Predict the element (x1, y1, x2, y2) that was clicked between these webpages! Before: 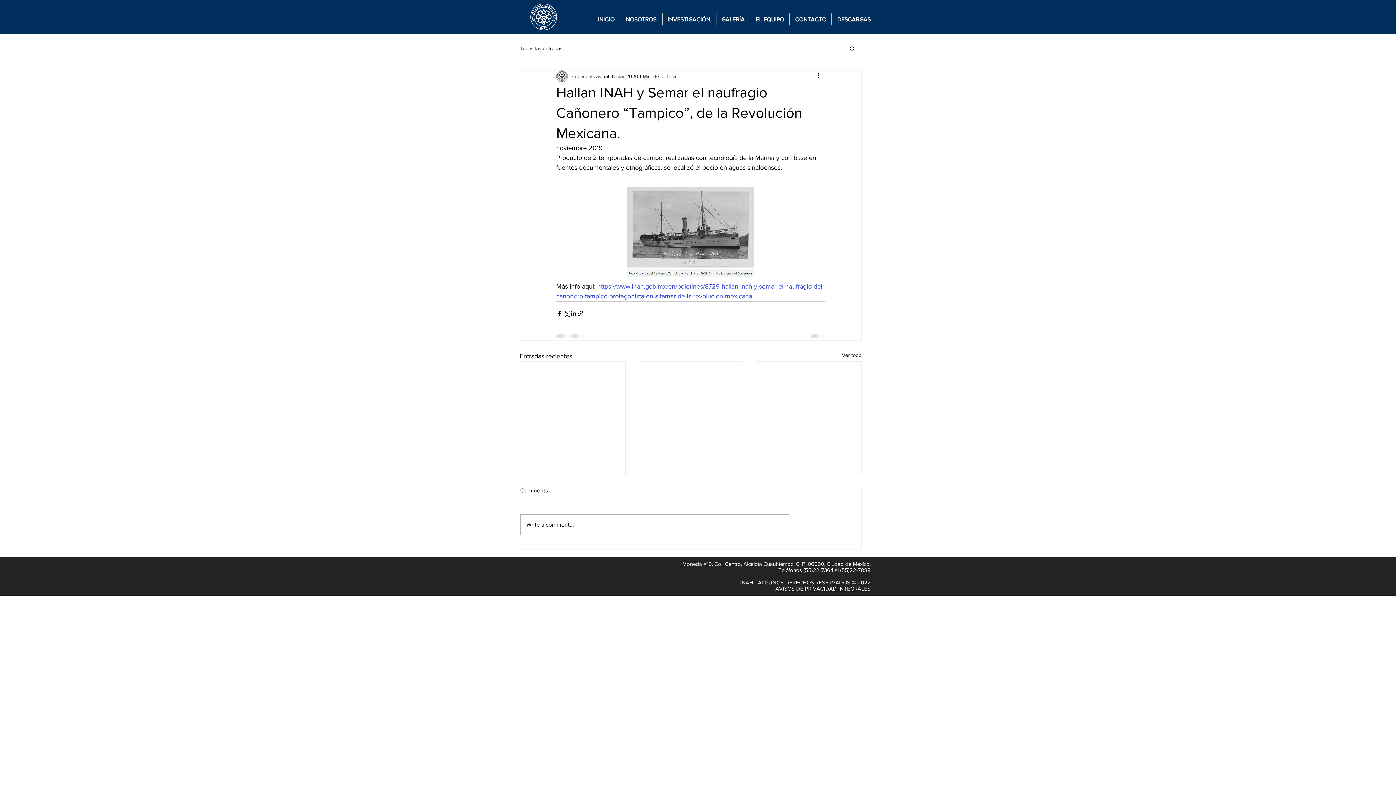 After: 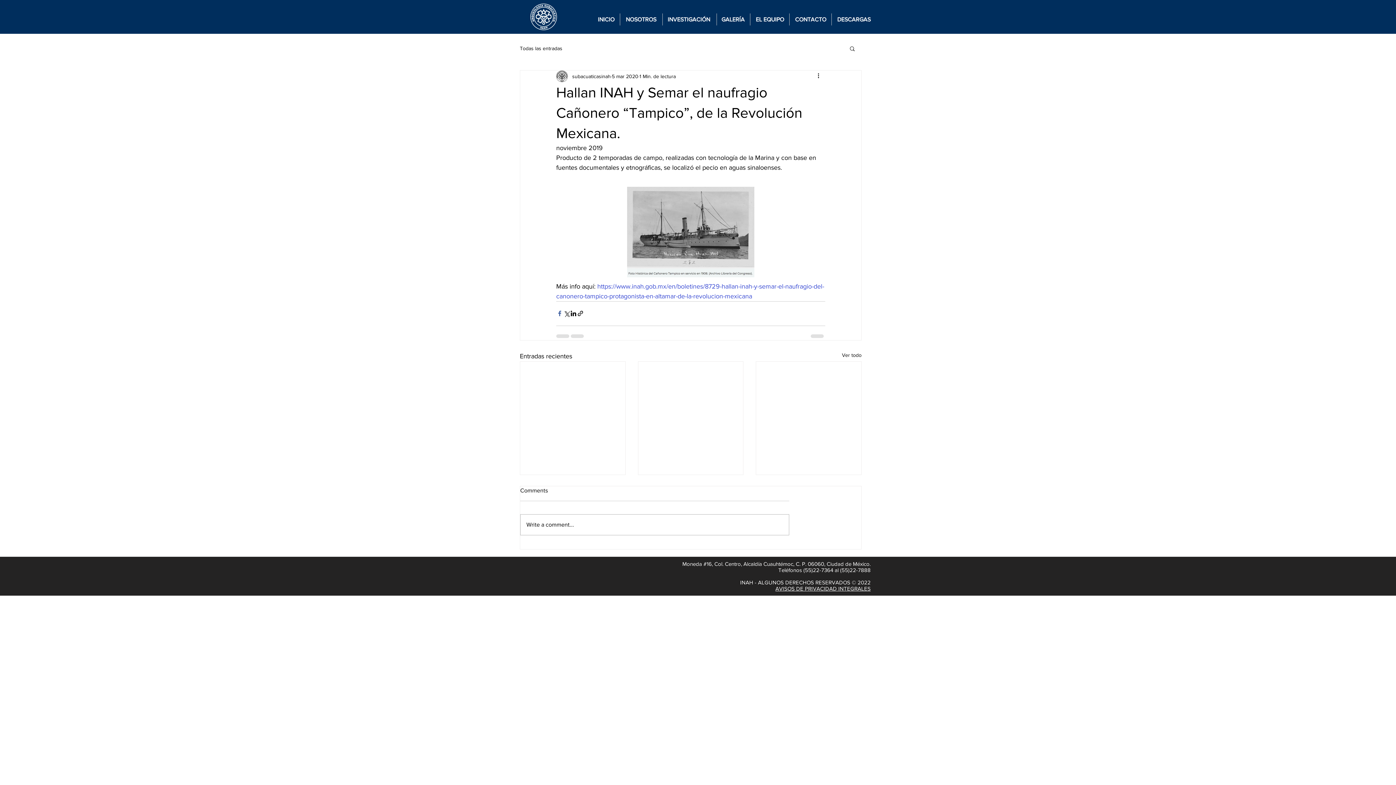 Action: label: Compartir a través de Facebook bbox: (556, 310, 563, 317)